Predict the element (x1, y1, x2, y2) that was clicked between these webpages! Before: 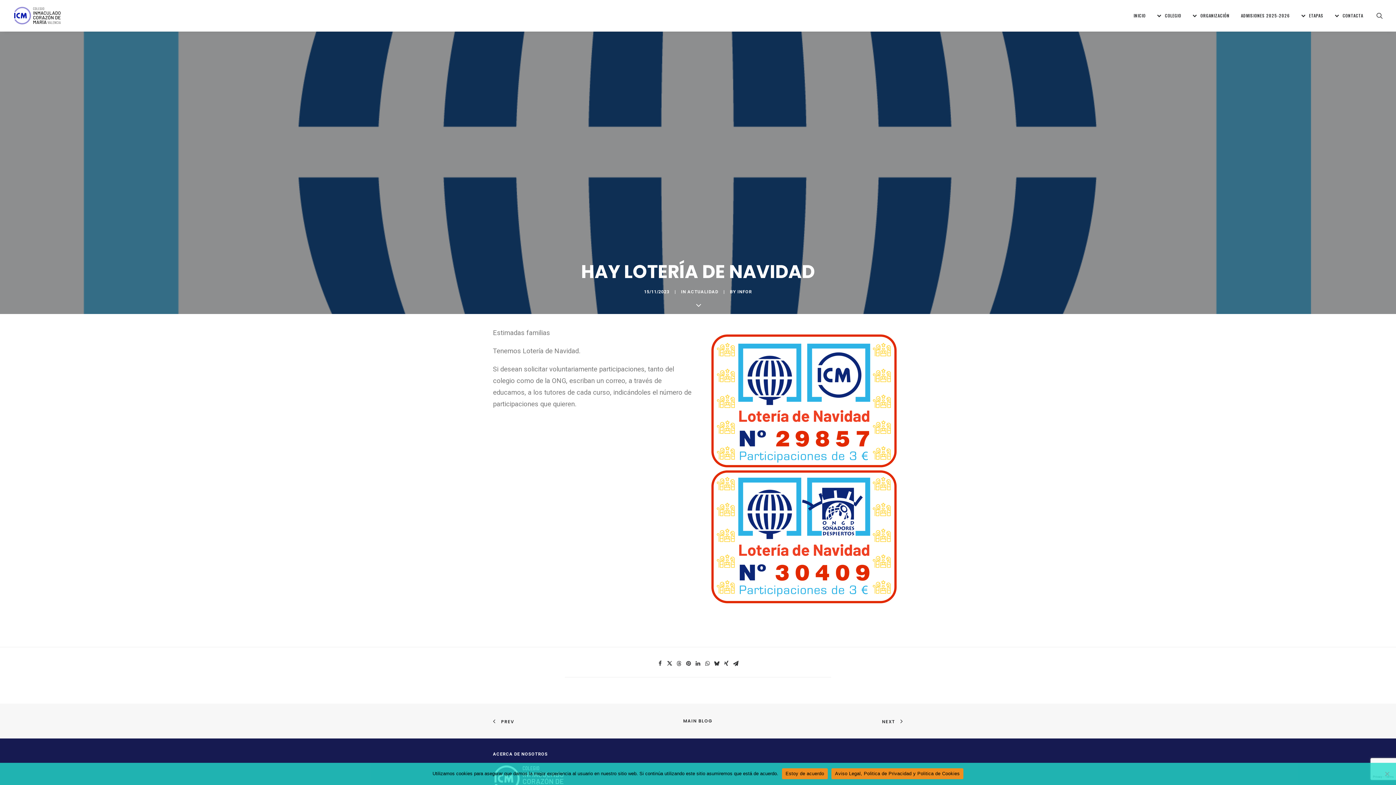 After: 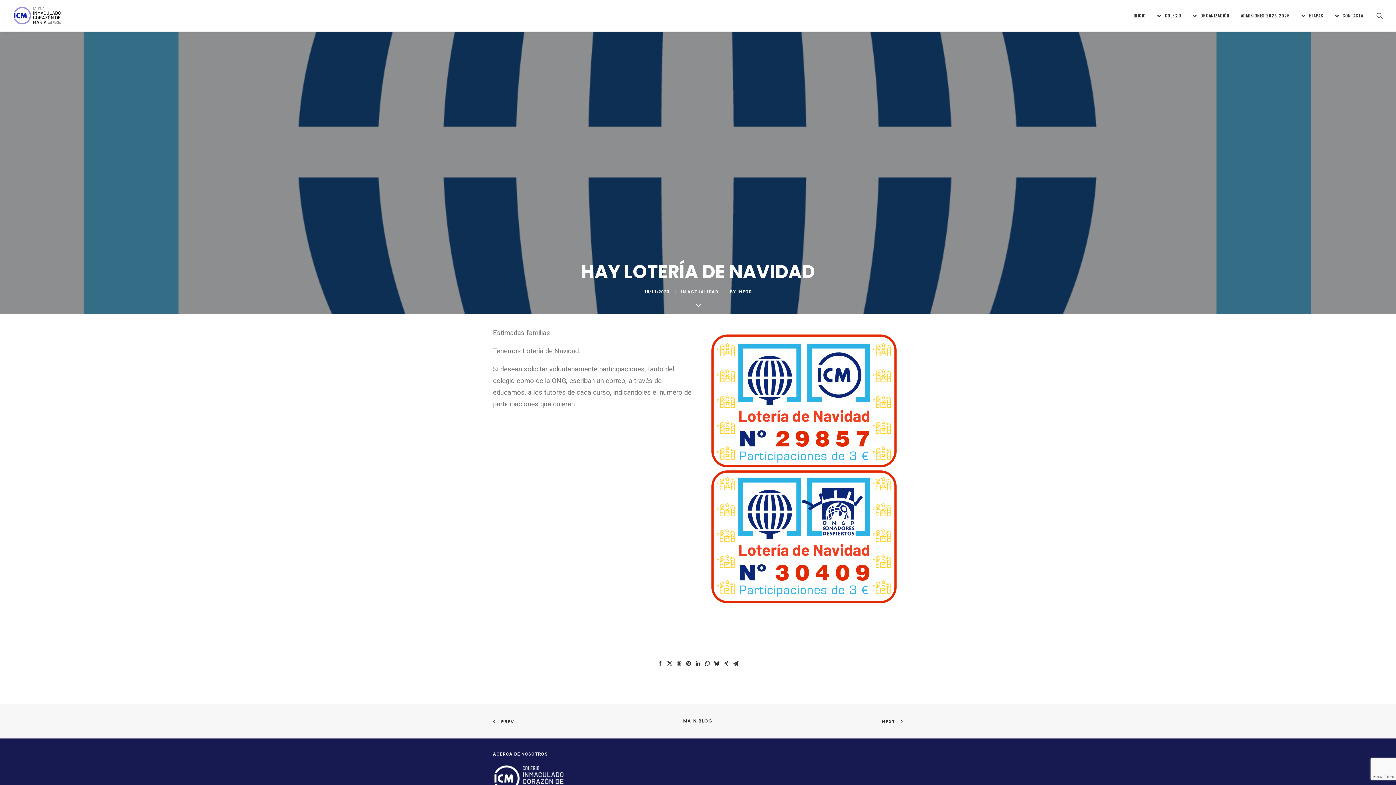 Action: label: Estoy de acuerdo bbox: (782, 768, 827, 779)